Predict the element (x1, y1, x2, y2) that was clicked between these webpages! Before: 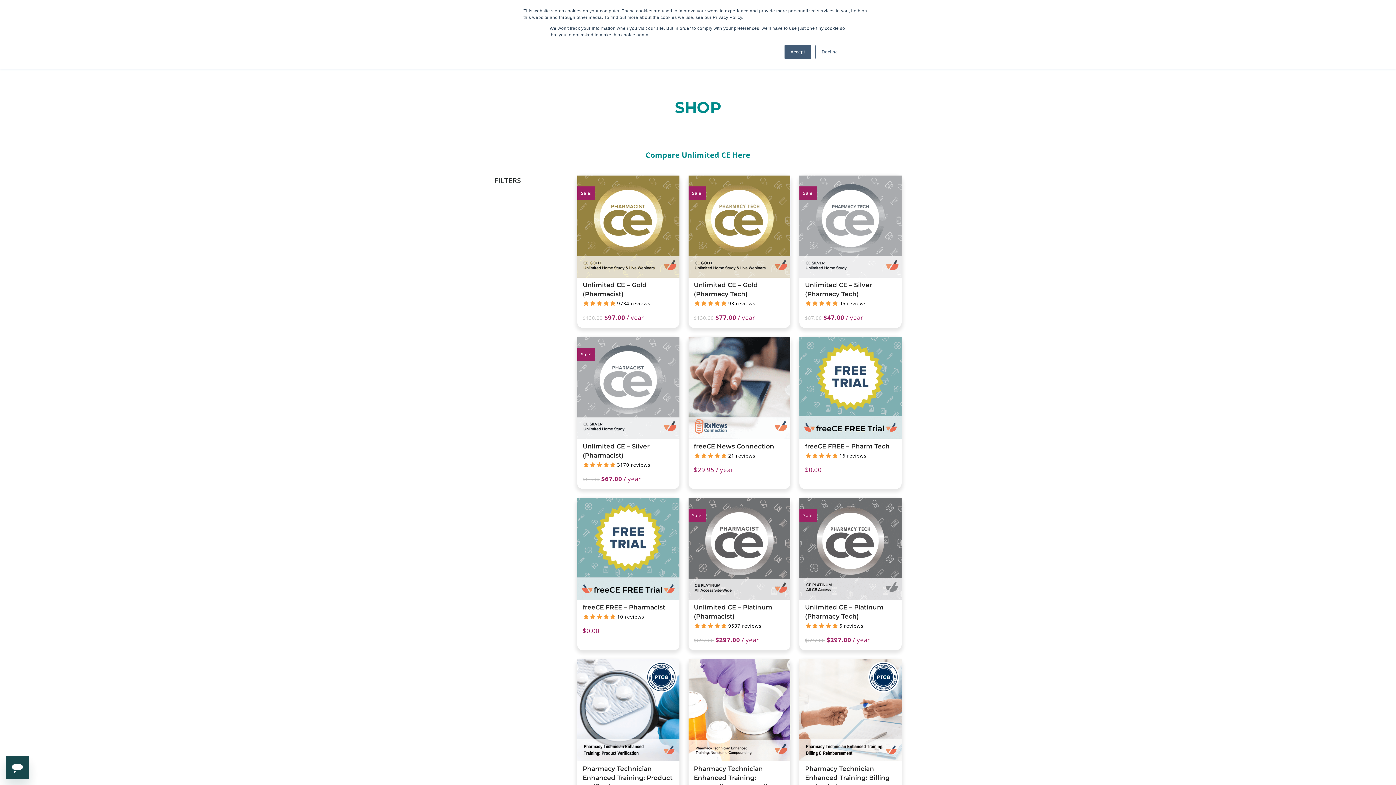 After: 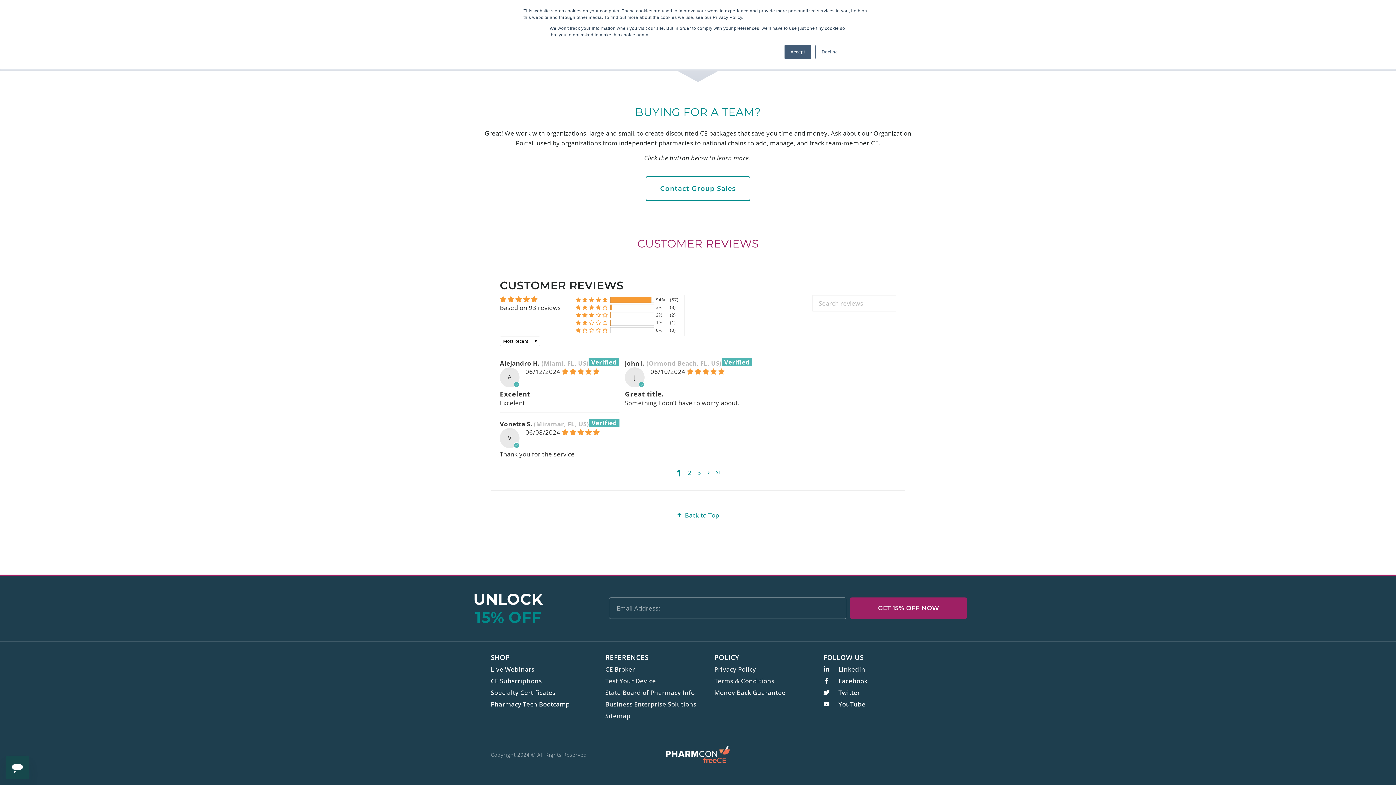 Action: label: 4.89 stars bbox: (694, 300, 728, 306)